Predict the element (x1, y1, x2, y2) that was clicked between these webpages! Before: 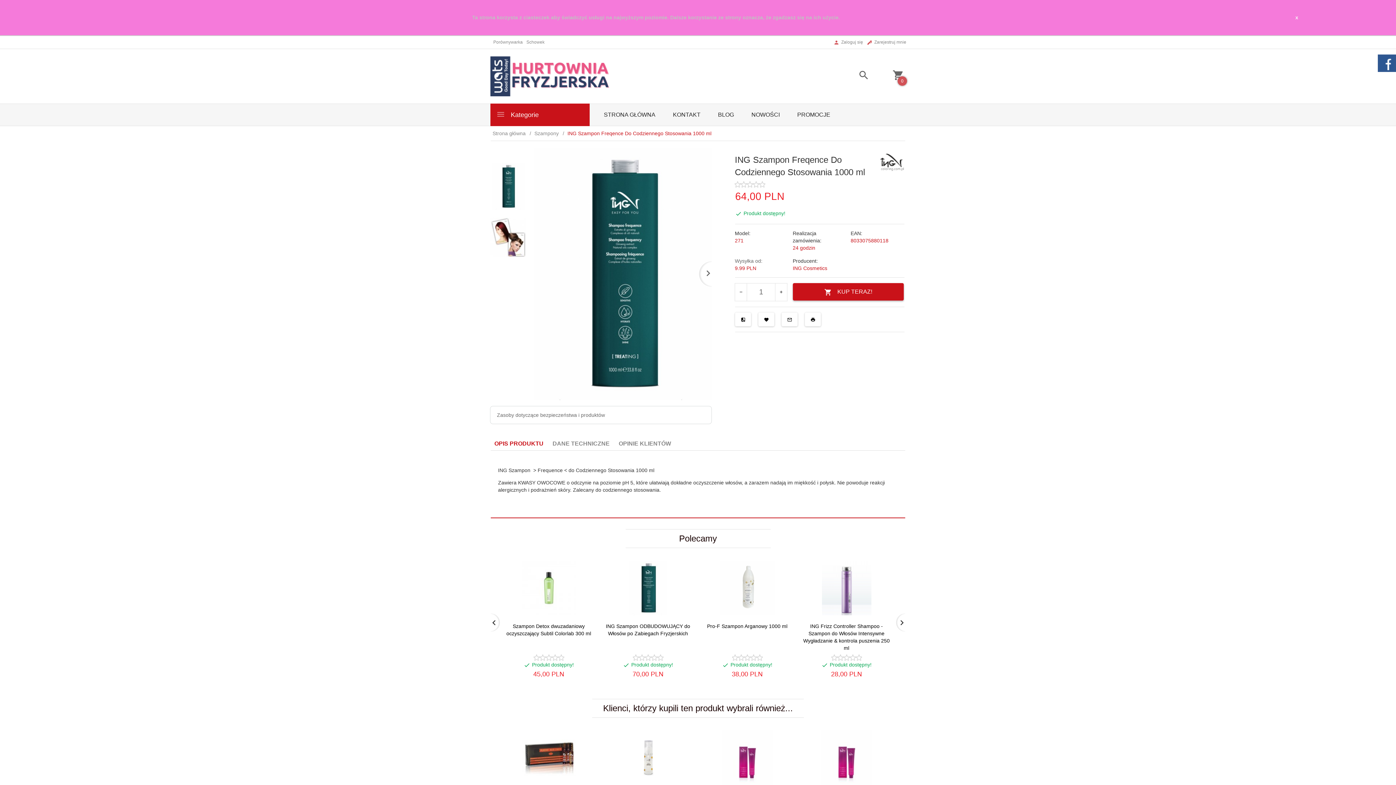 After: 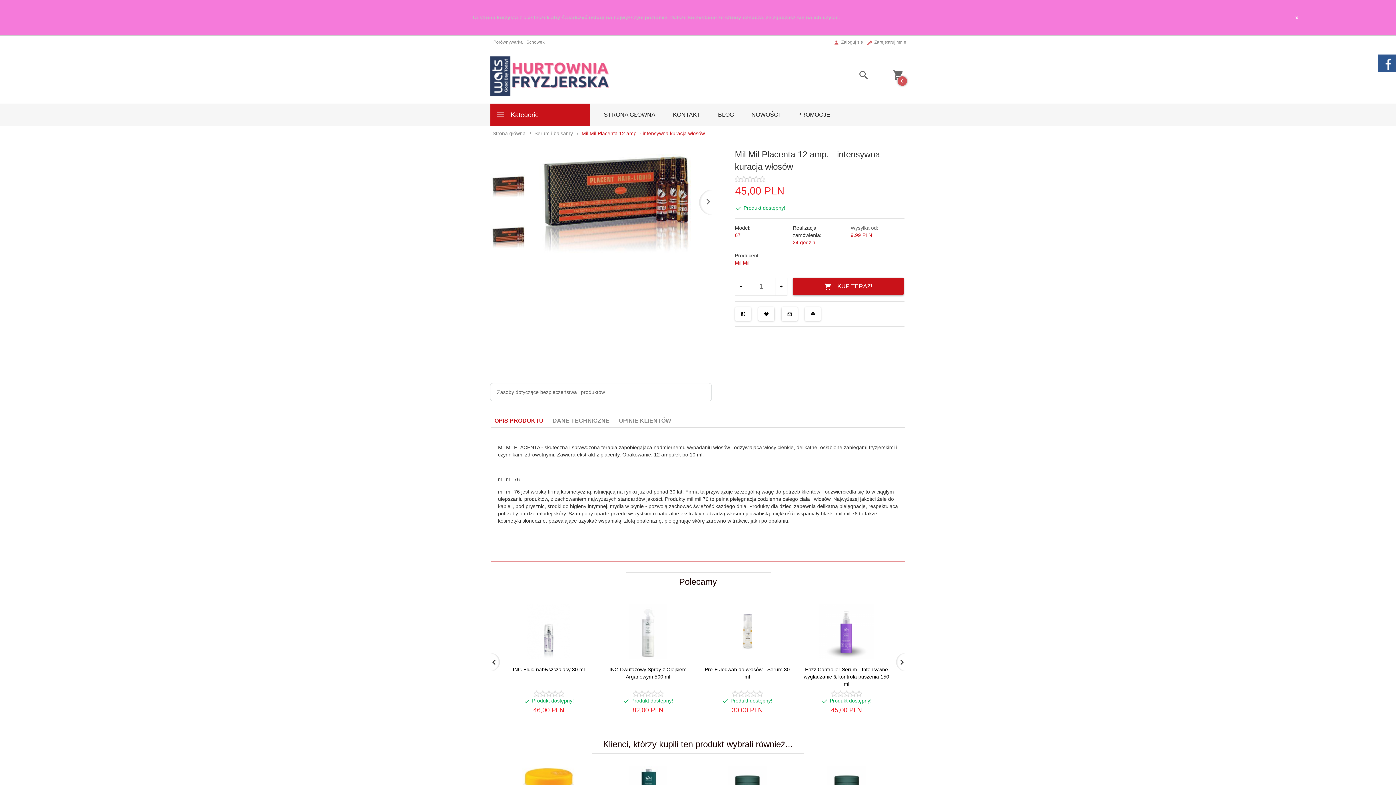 Action: bbox: (505, 739, 592, 776)